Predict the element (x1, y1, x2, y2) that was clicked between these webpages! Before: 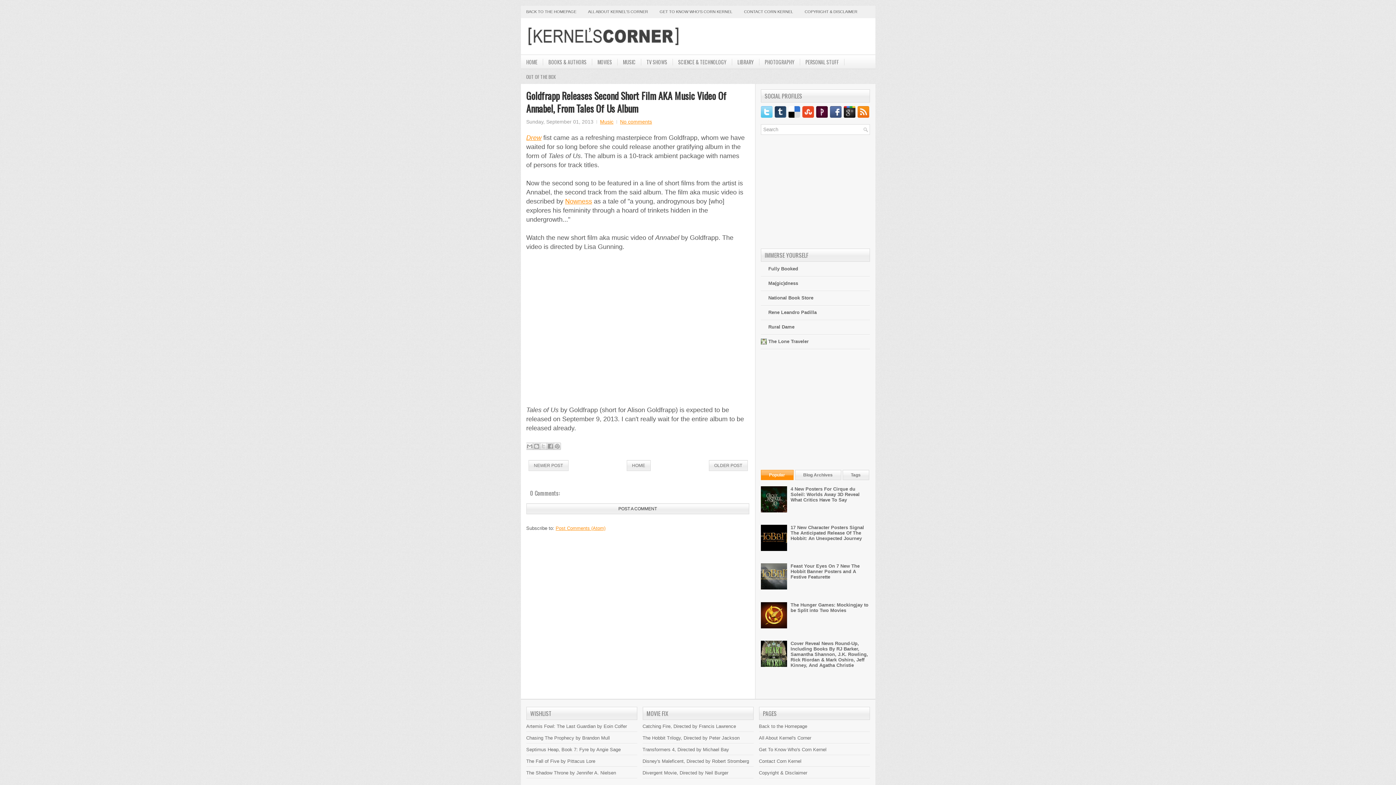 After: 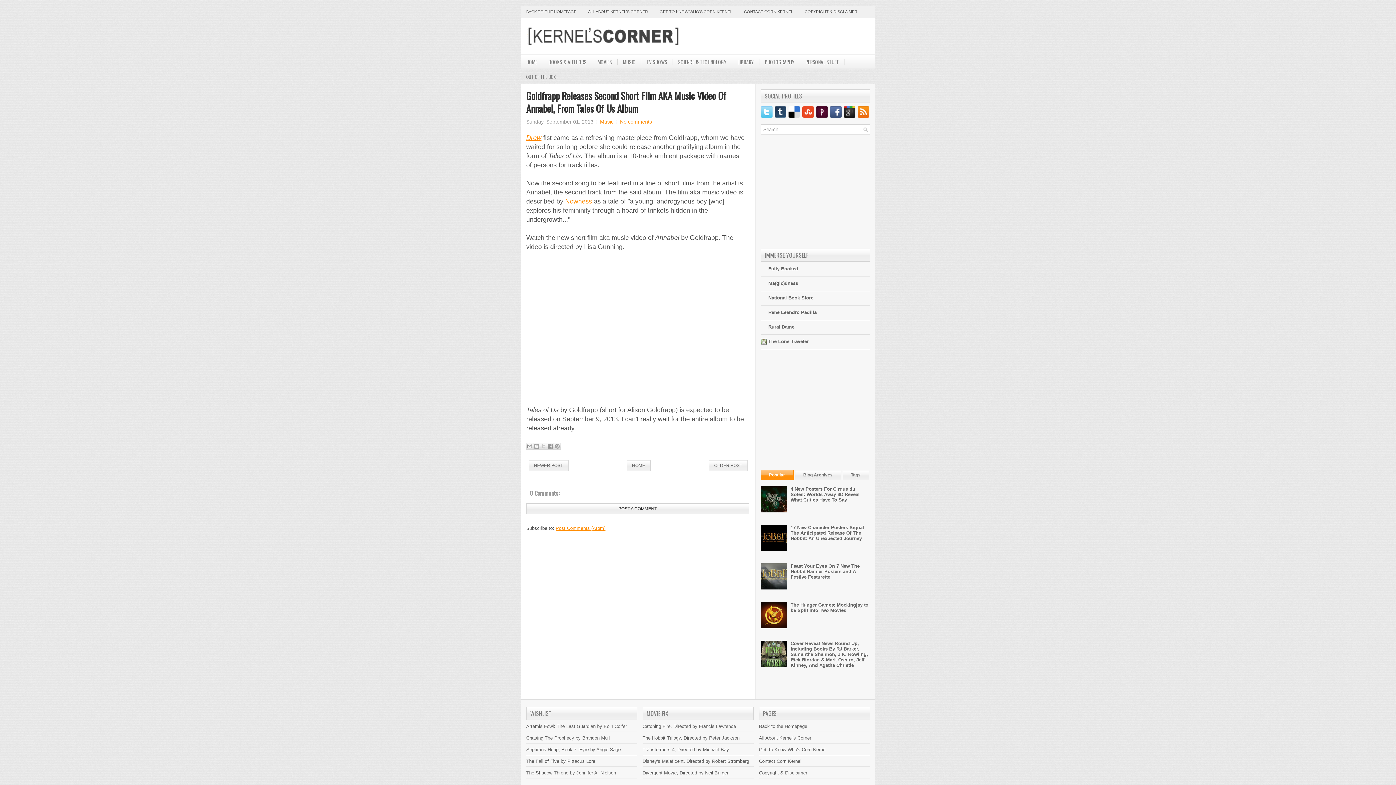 Action: bbox: (760, 624, 788, 629)